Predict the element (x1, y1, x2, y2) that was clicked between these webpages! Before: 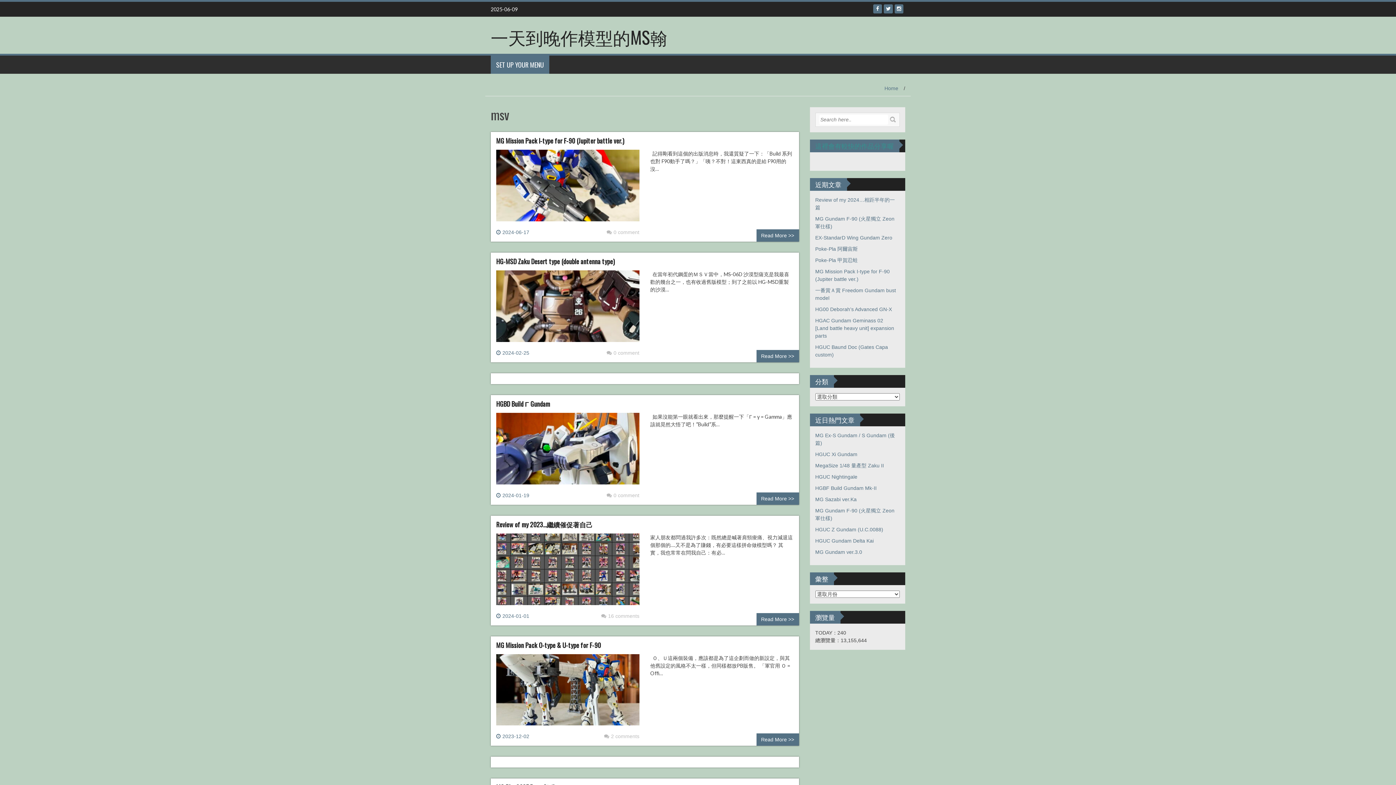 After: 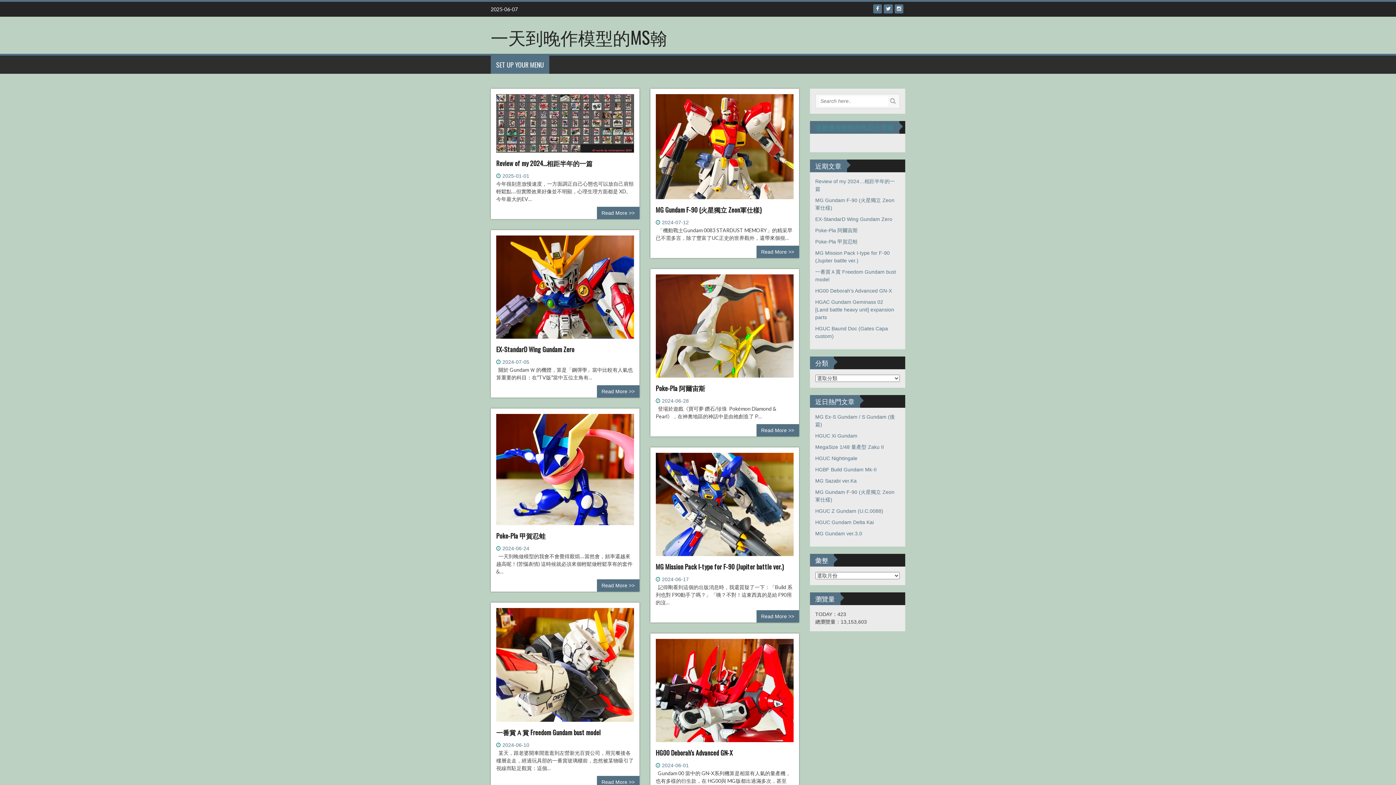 Action: label: Home bbox: (884, 85, 898, 91)